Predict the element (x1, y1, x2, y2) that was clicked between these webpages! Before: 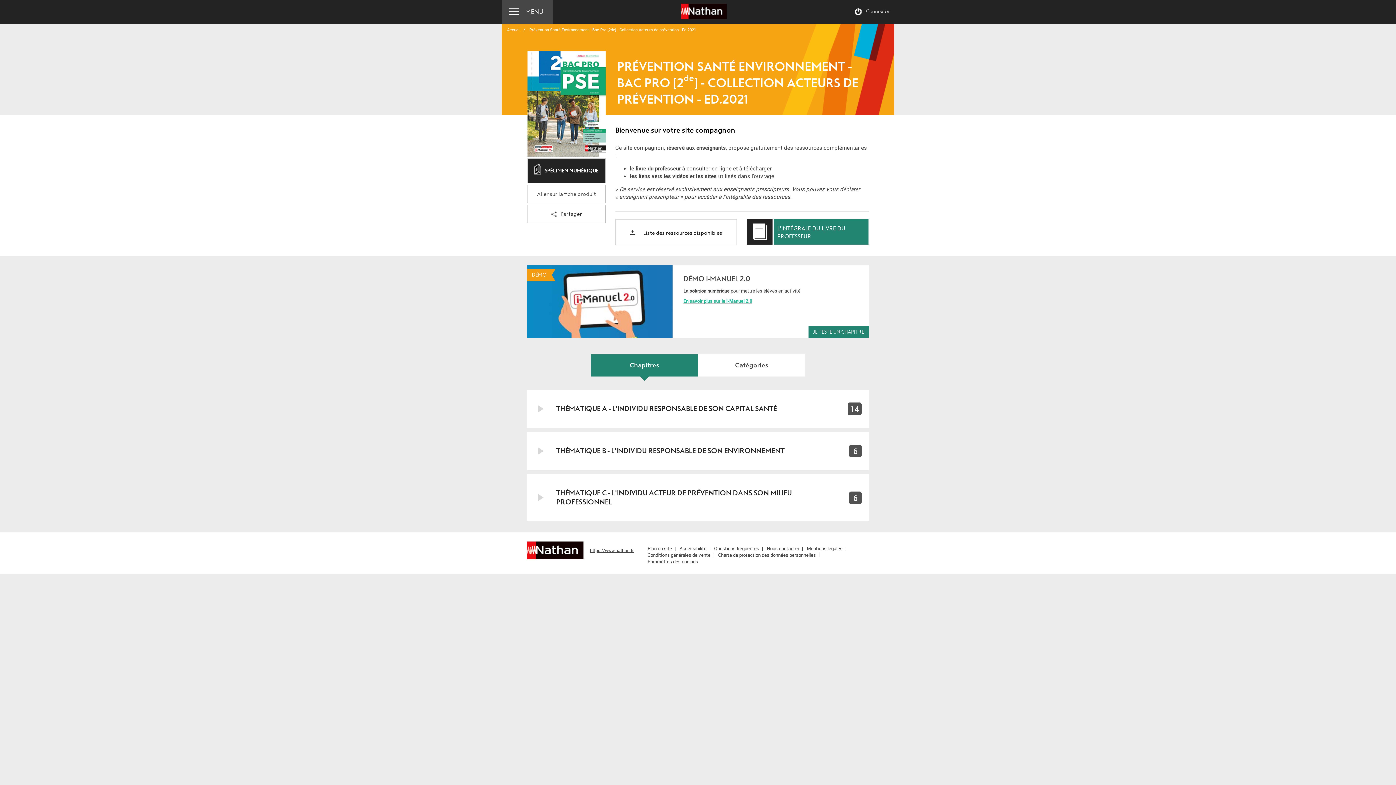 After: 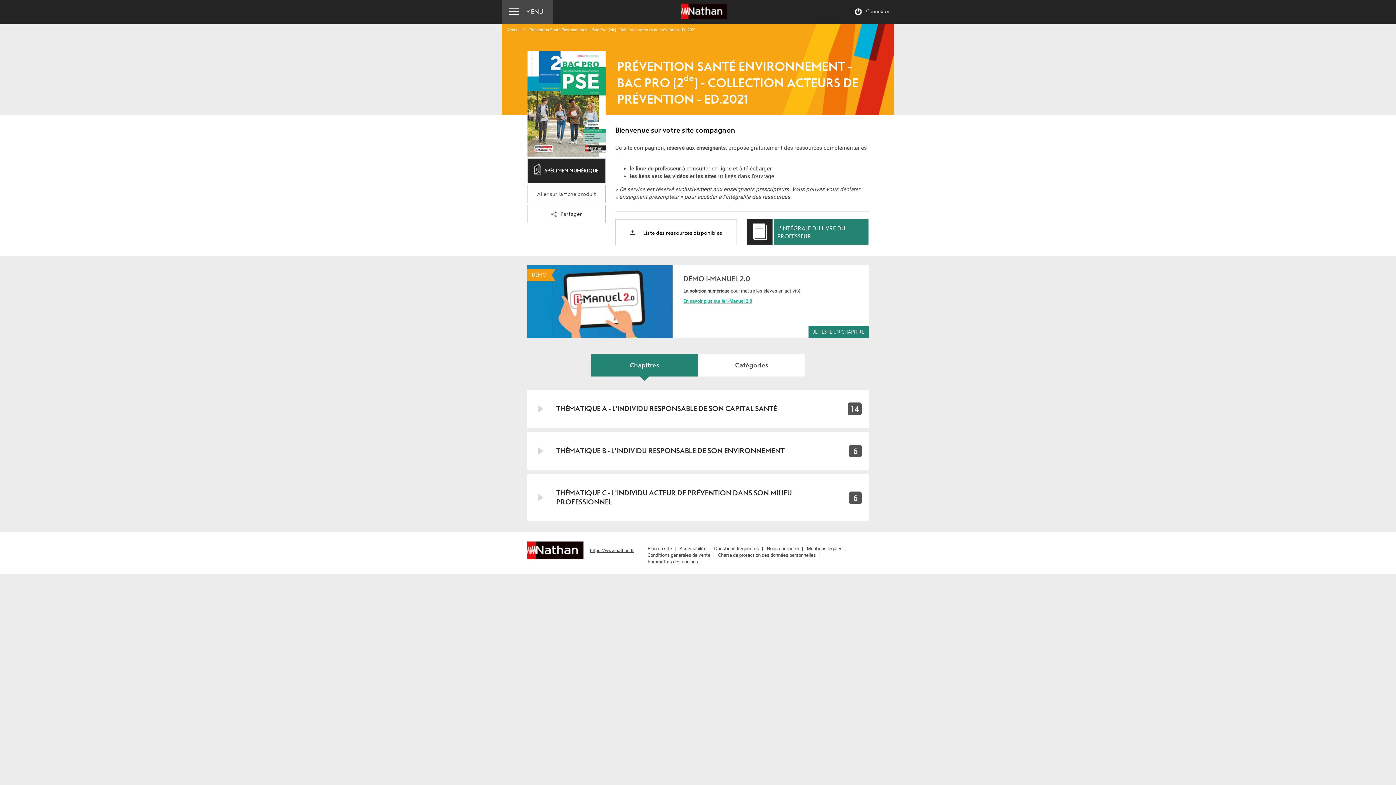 Action: bbox: (615, 219, 737, 245) label:  Liste des ressources disponibles